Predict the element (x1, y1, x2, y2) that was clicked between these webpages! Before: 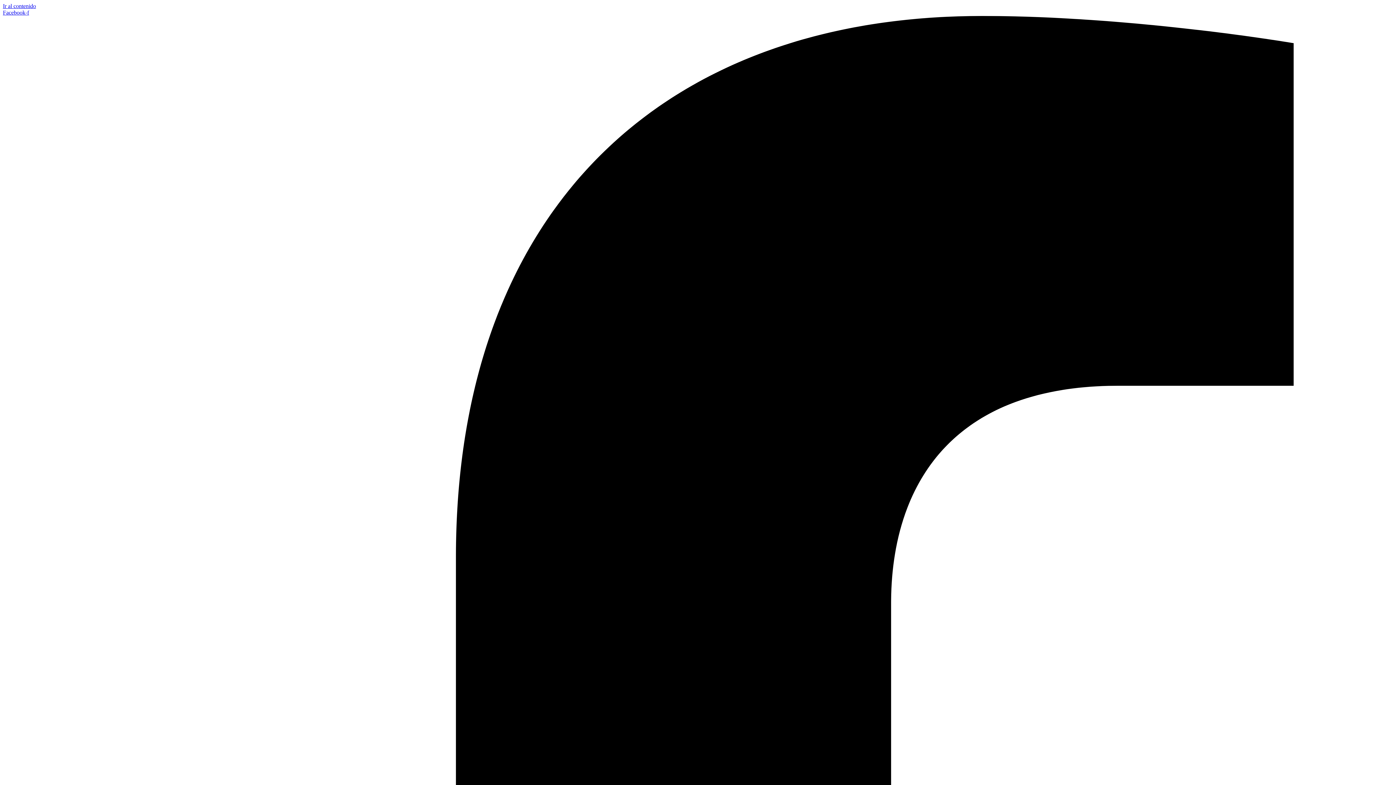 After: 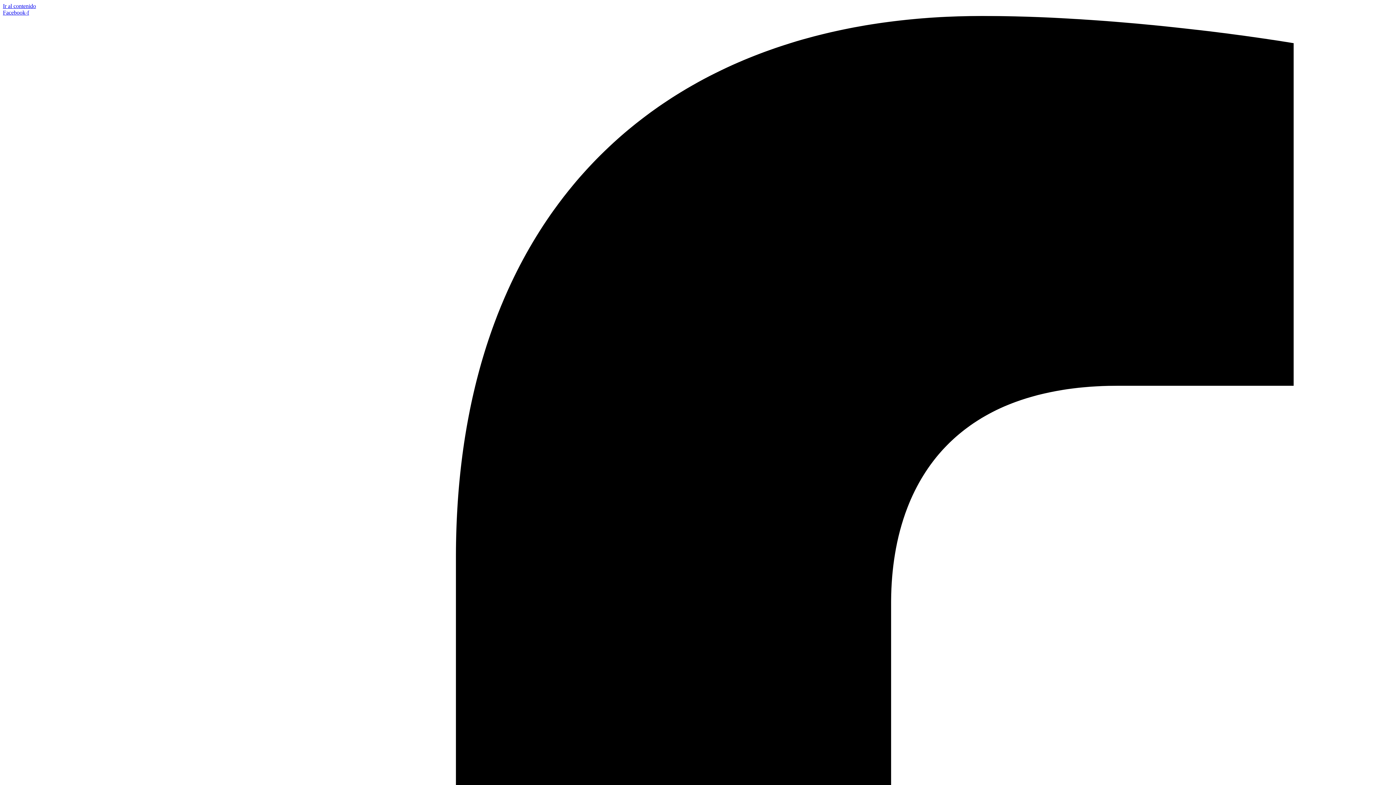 Action: label: Ir al contenido bbox: (2, 2, 36, 9)